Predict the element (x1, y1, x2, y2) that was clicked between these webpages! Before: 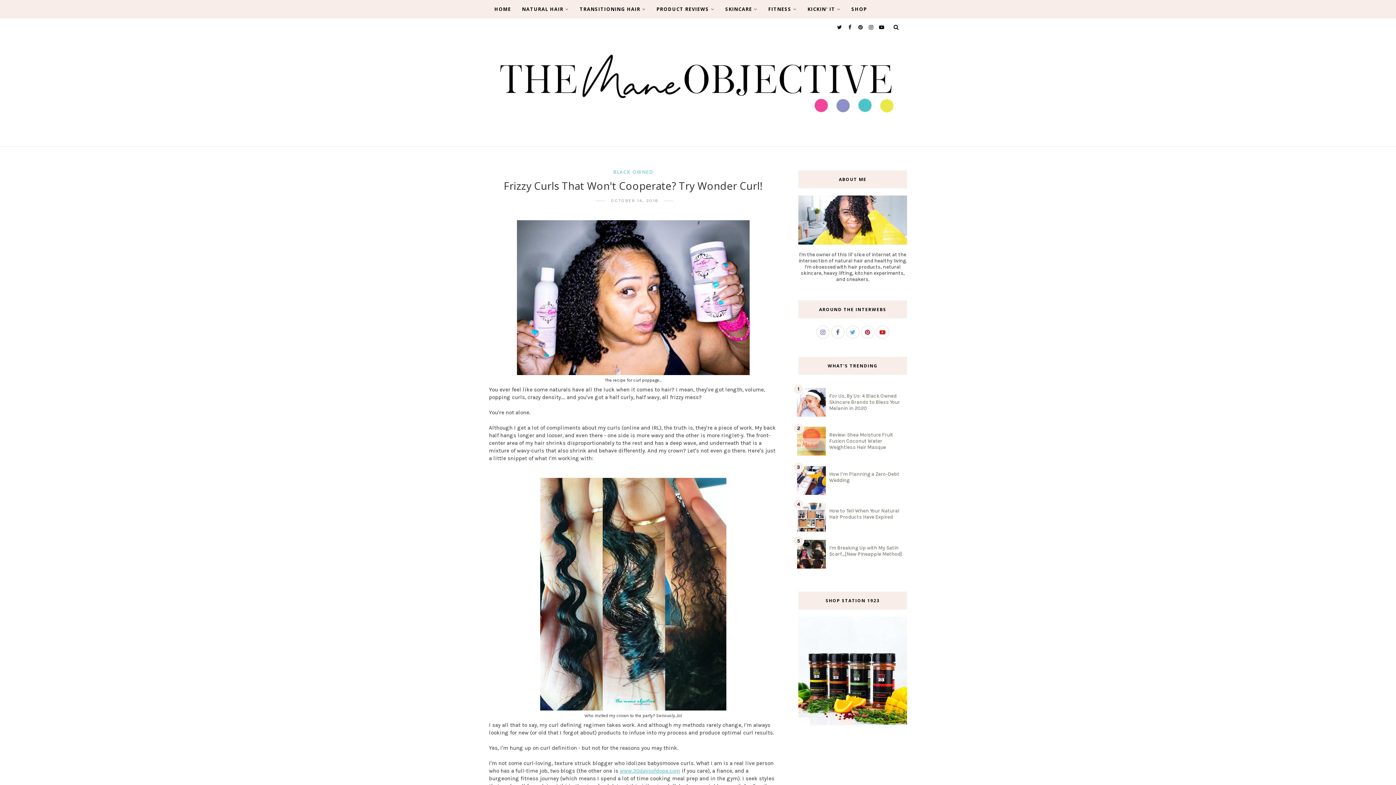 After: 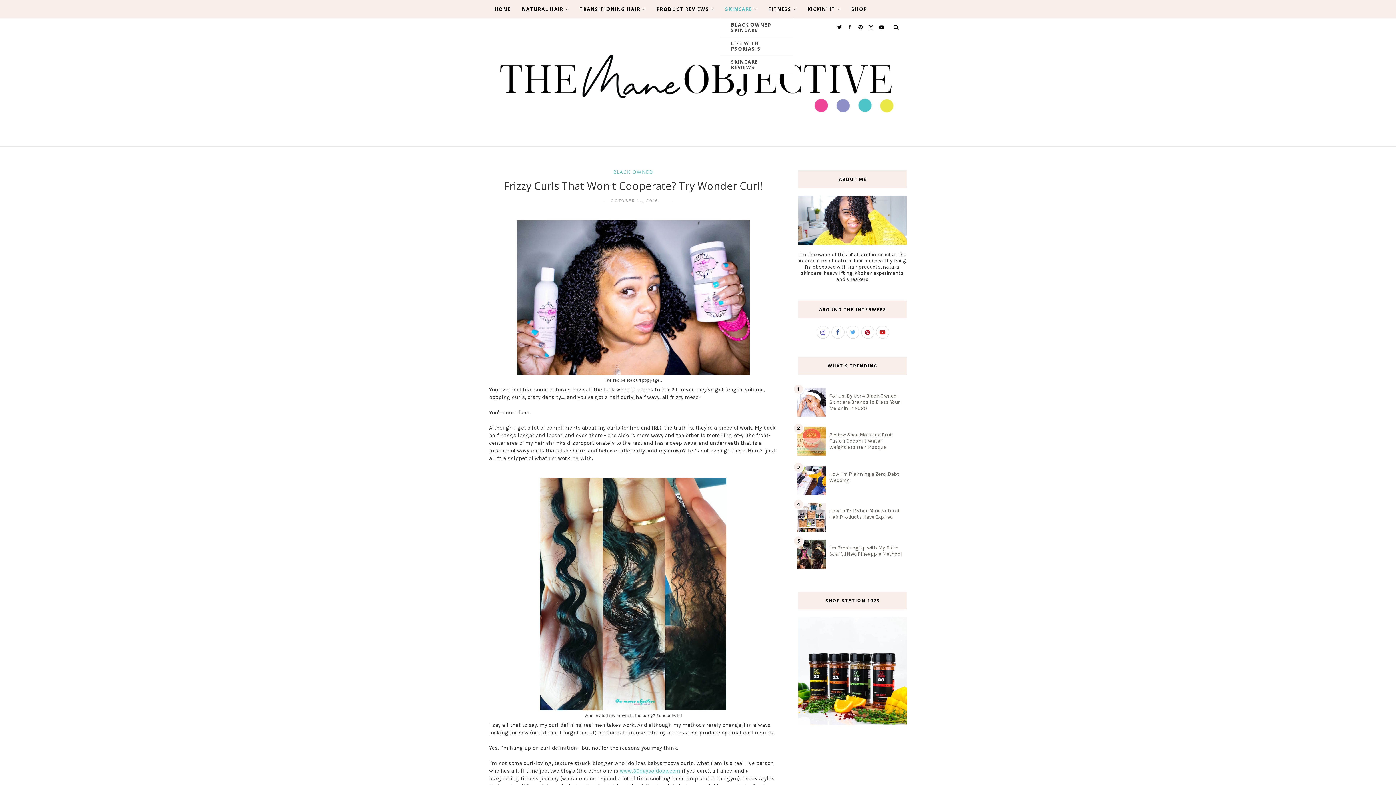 Action: label: SKINCARE bbox: (725, 0, 757, 18)